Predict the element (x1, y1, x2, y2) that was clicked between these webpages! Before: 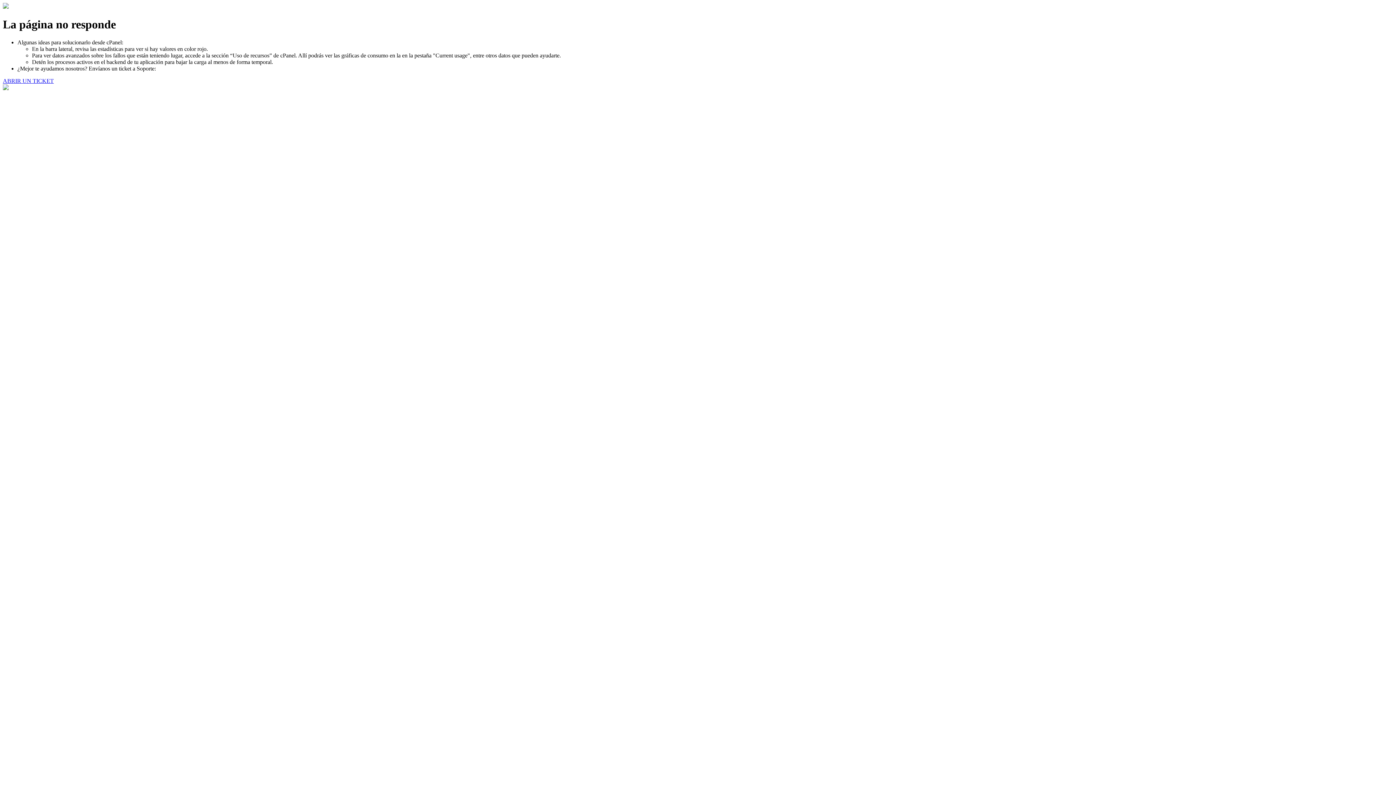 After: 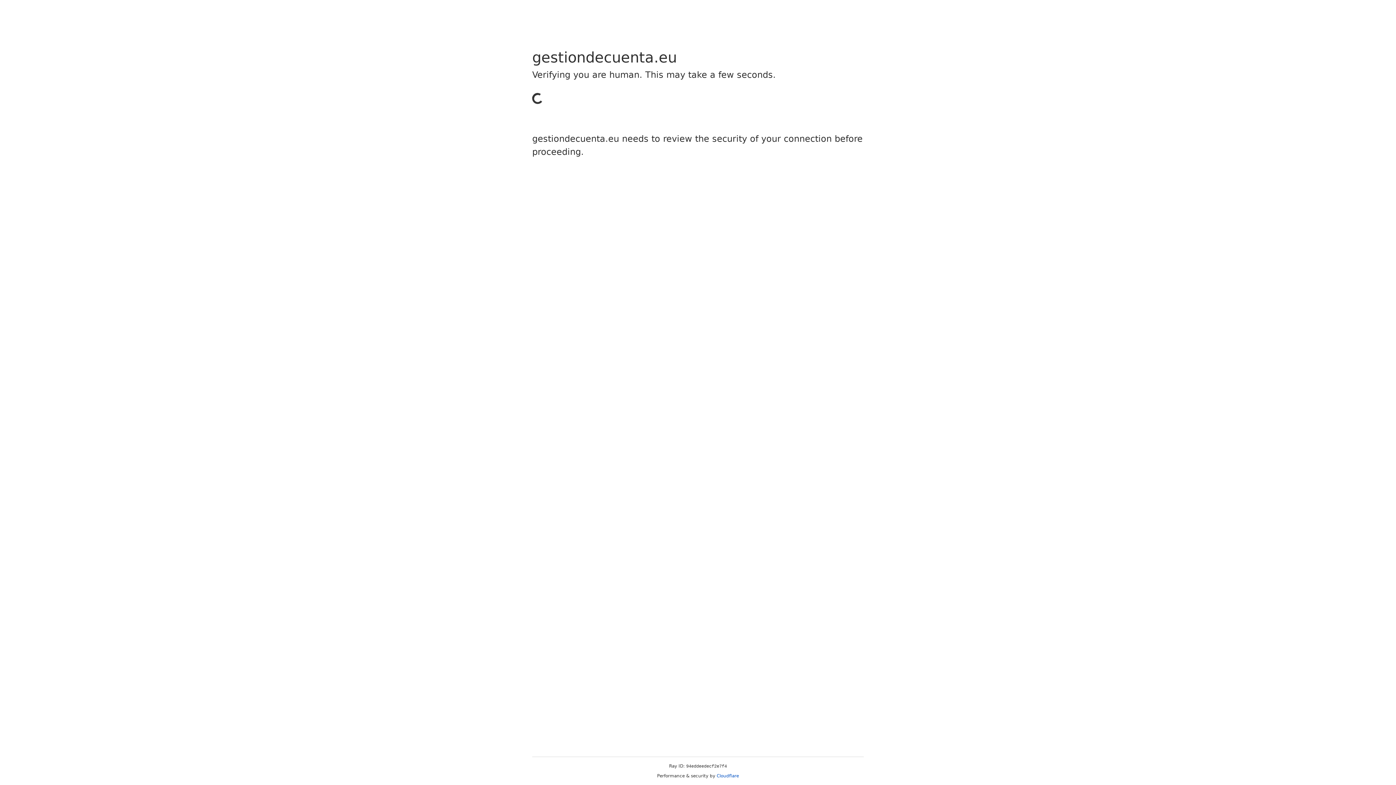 Action: bbox: (2, 77, 53, 83) label: ABRIR UN TICKET